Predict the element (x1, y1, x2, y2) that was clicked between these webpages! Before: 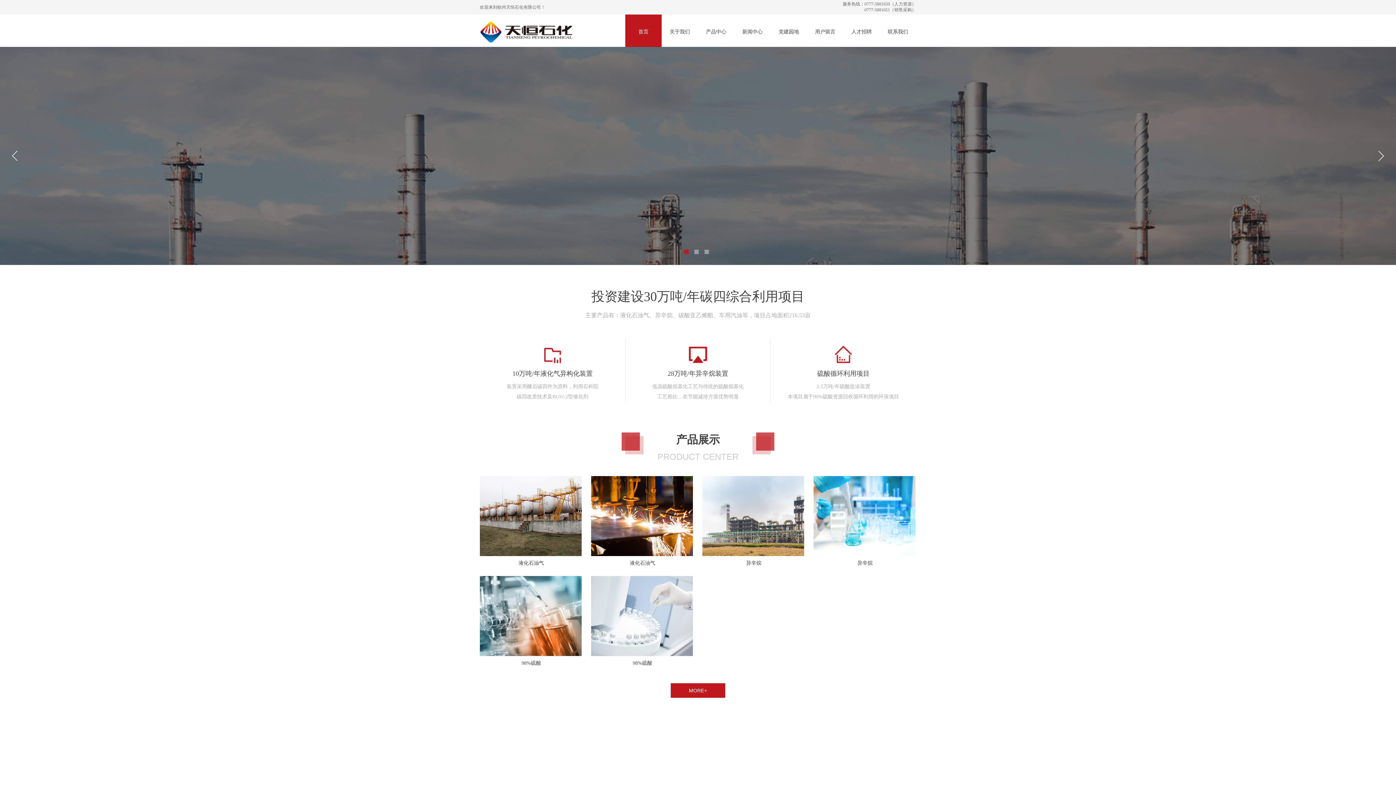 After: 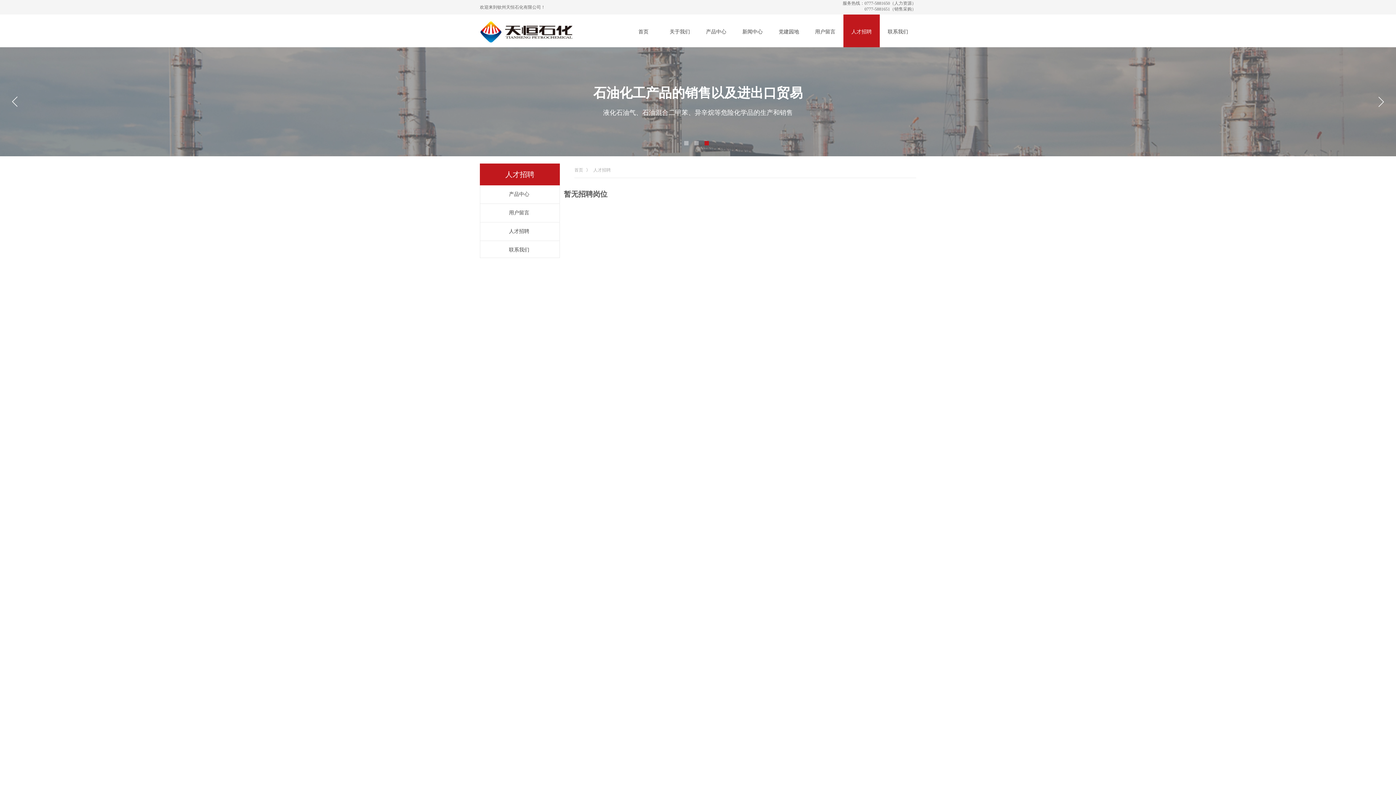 Action: label: 人才招聘 bbox: (845, 14, 878, 49)